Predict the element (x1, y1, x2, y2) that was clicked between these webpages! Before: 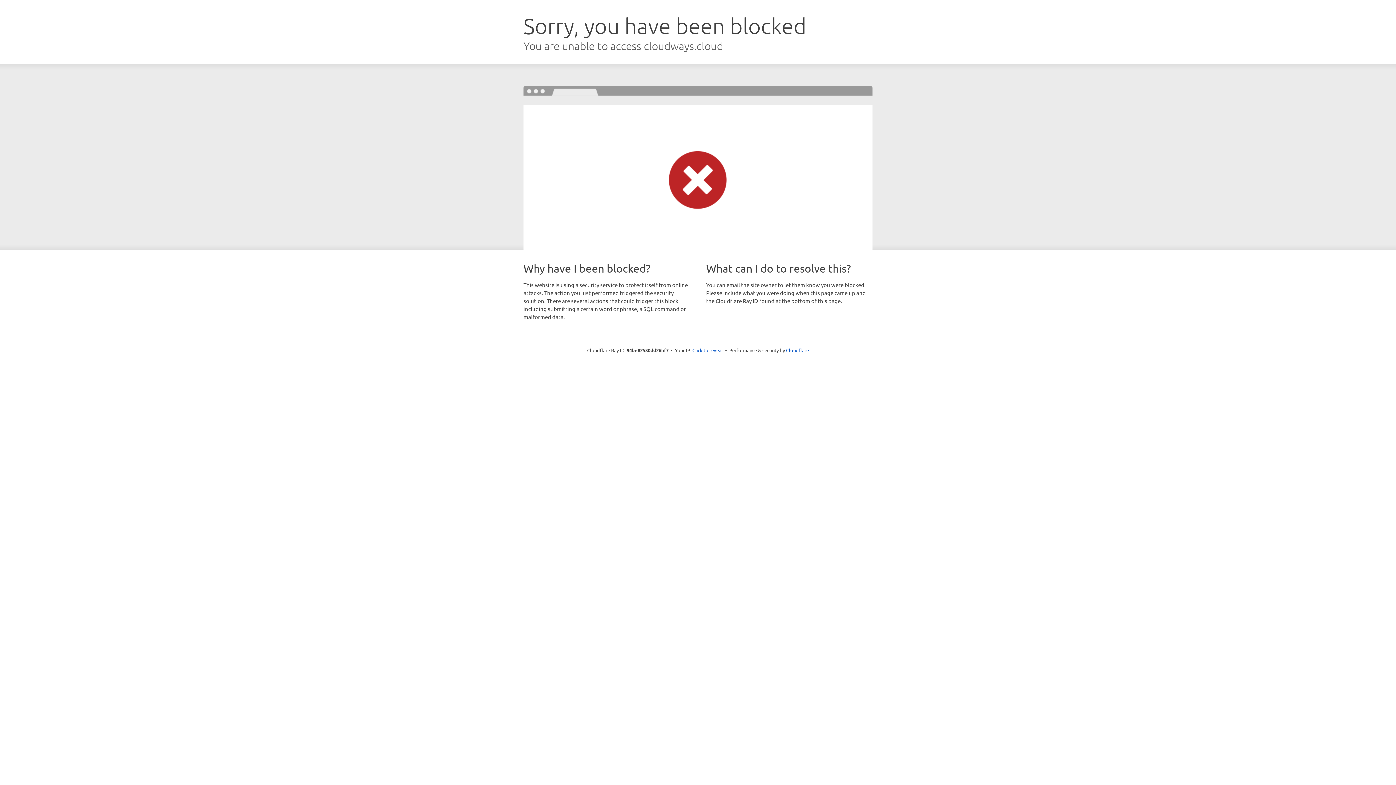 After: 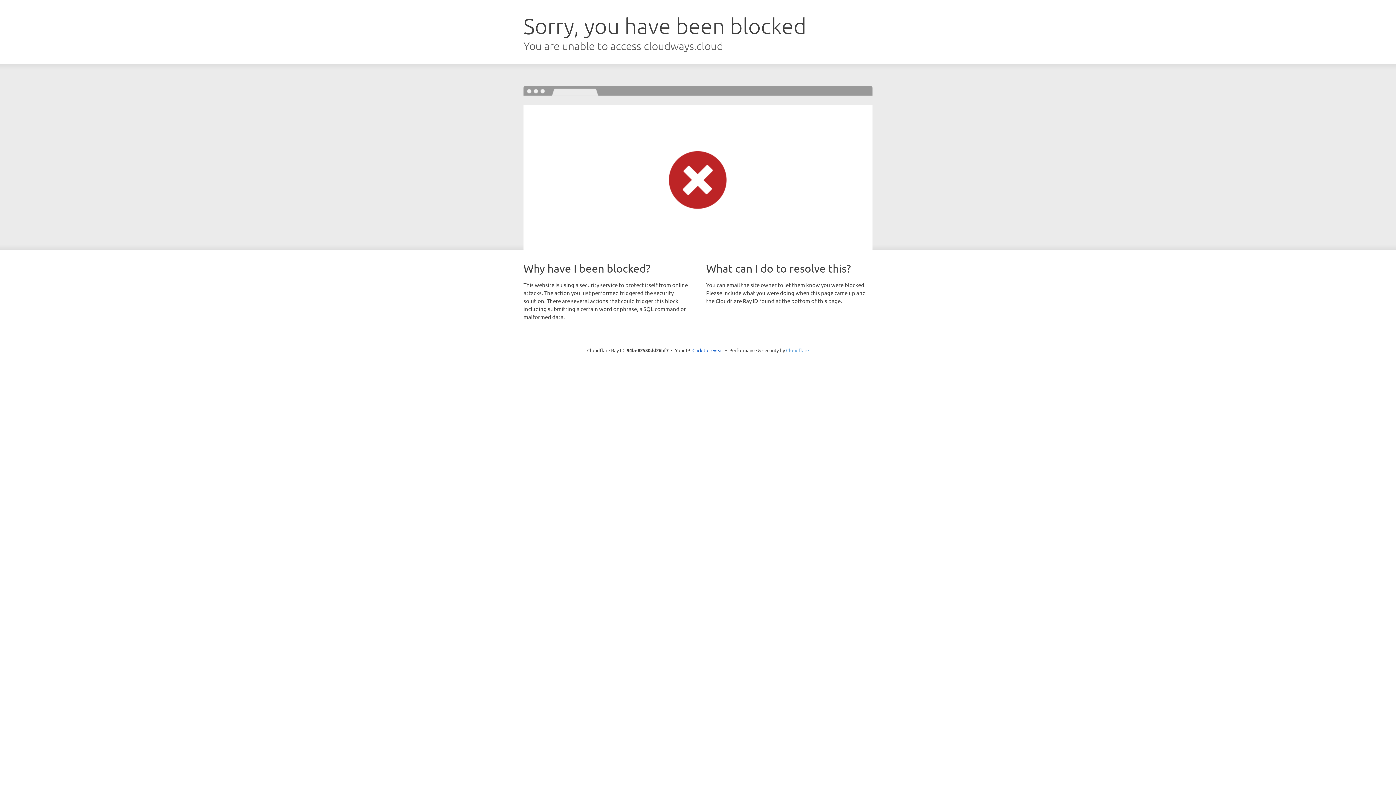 Action: label: Cloudflare bbox: (786, 347, 809, 353)